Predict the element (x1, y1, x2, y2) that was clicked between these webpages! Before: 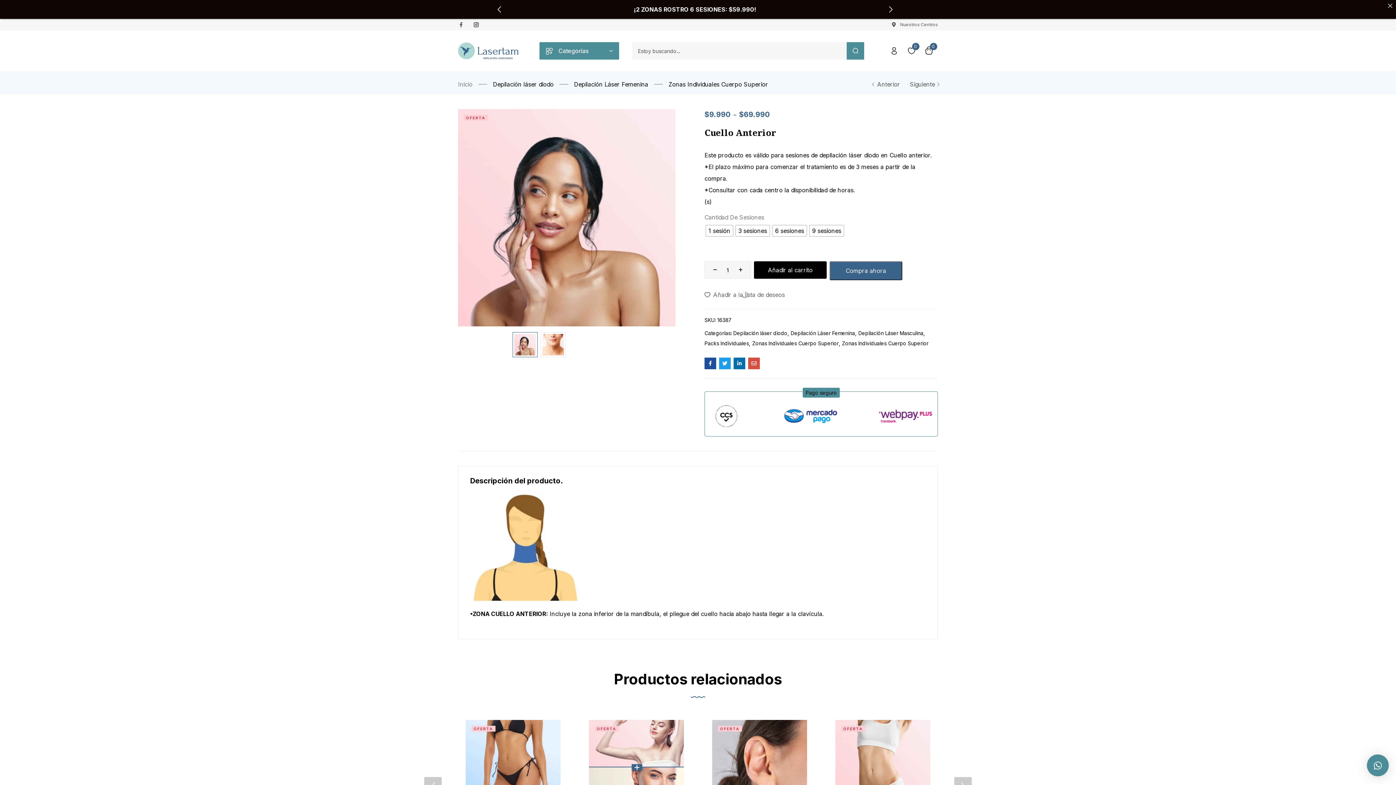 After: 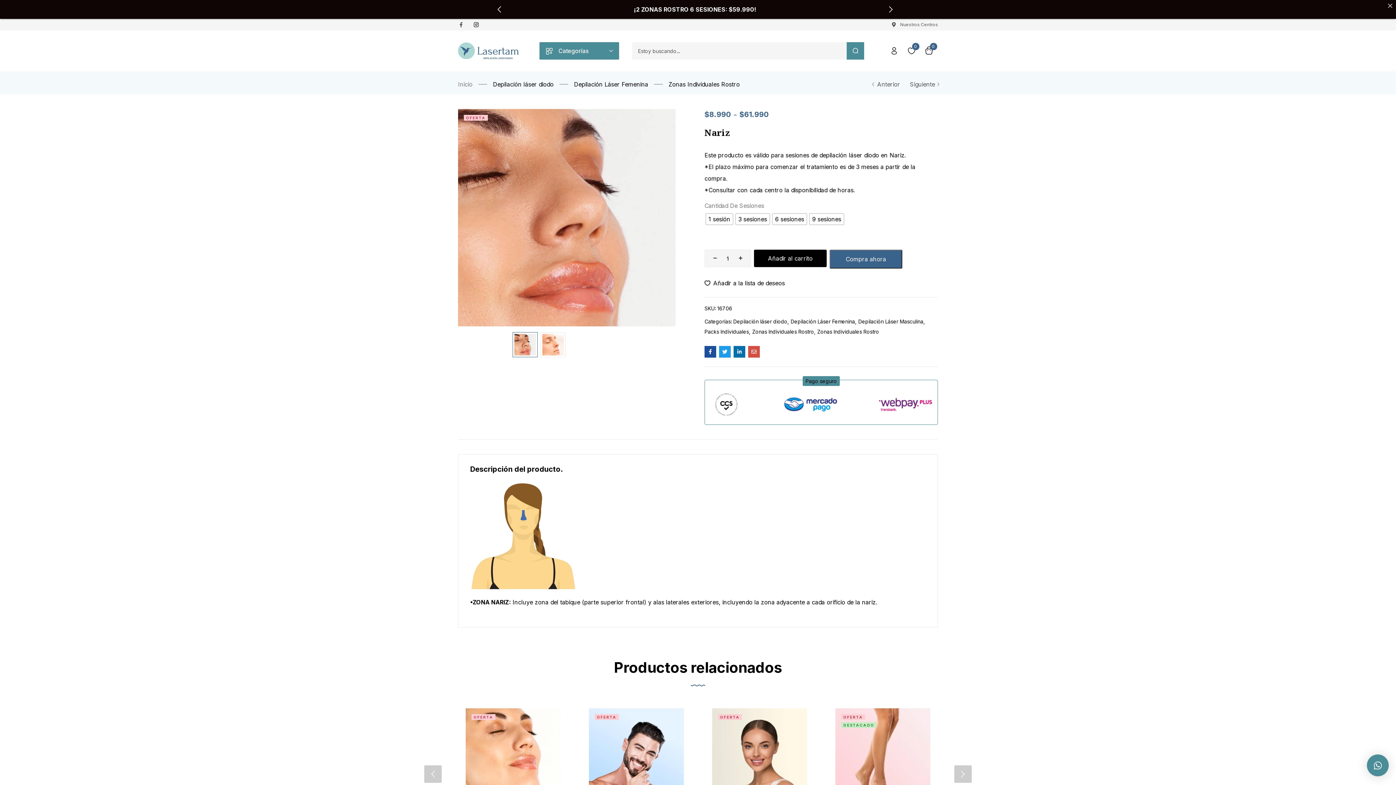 Action: label: Siguiente bbox: (910, 61, 938, 69)